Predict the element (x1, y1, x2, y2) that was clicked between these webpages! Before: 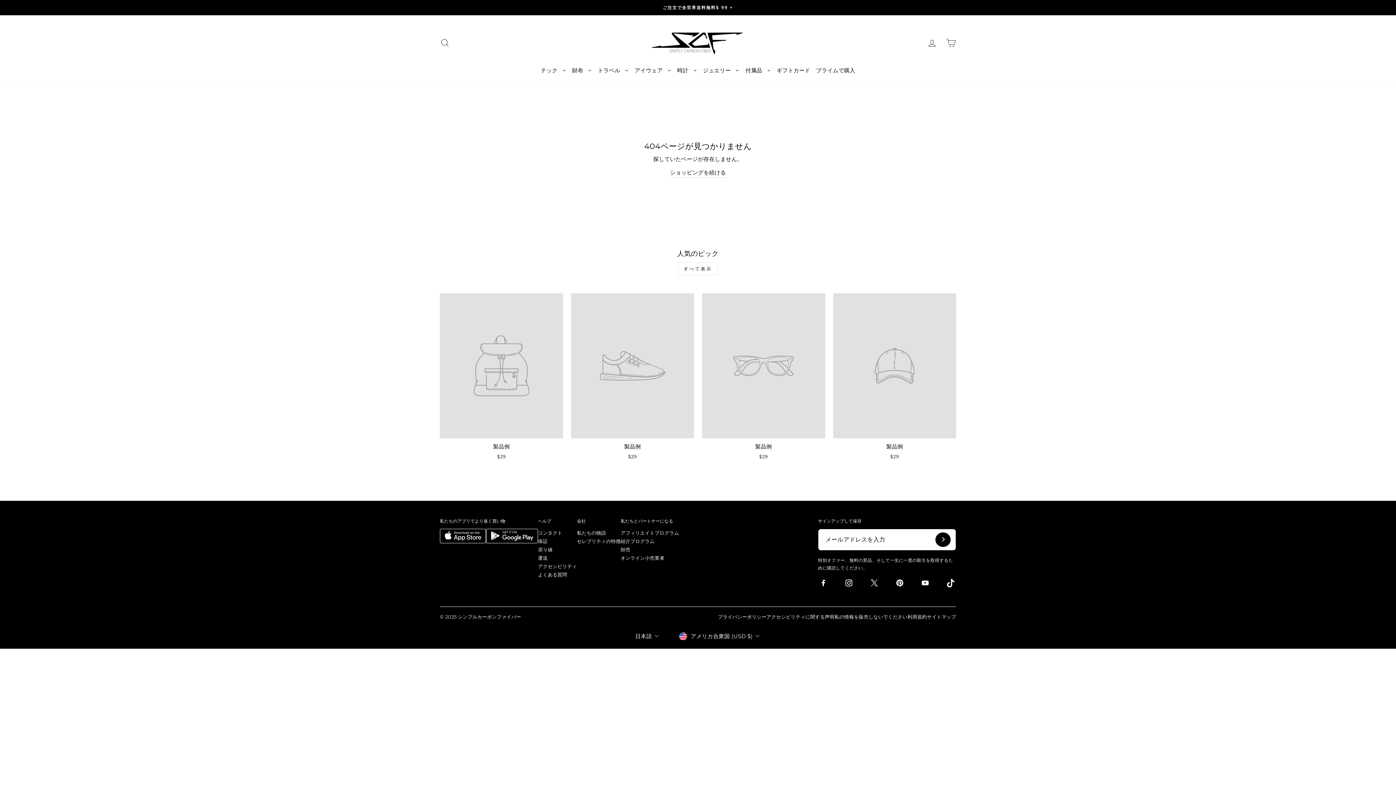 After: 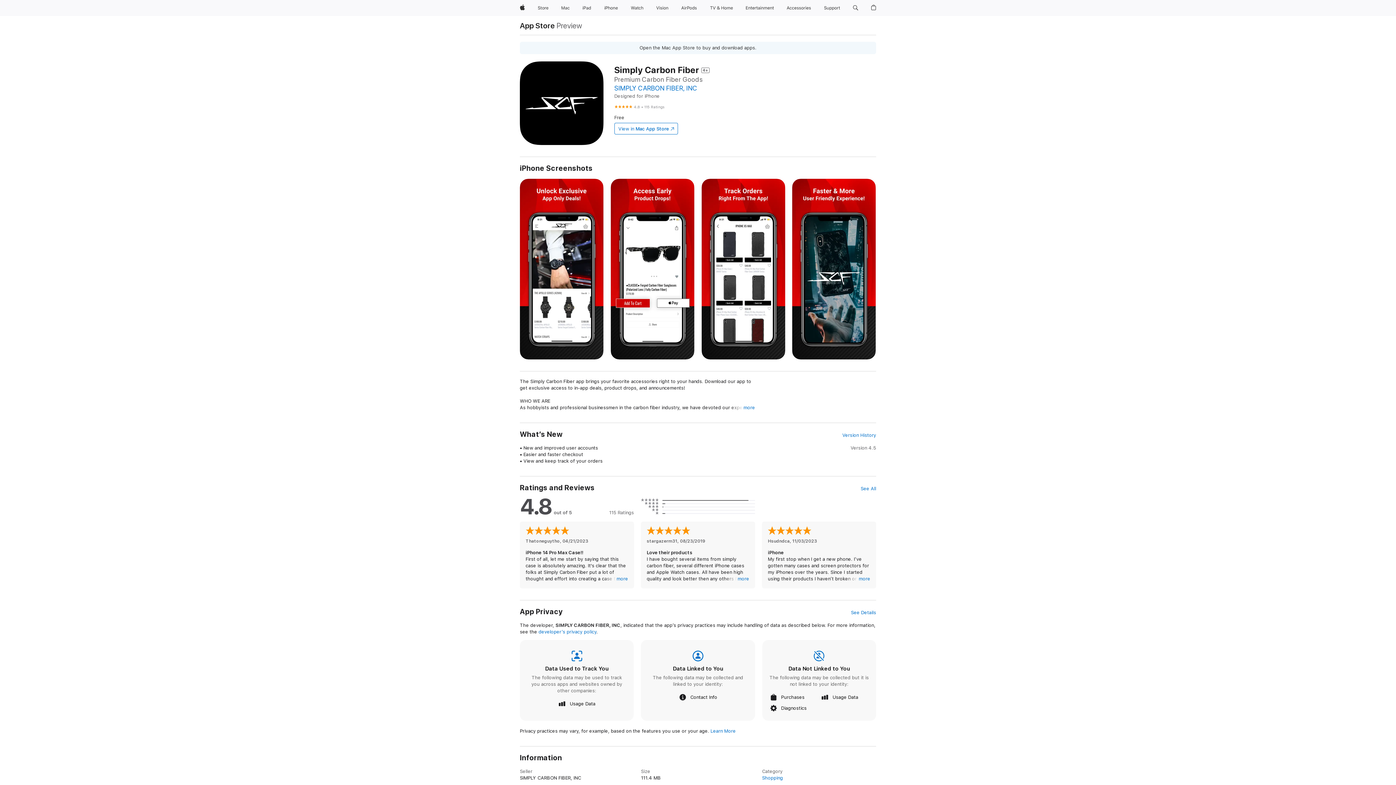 Action: bbox: (440, 528, 486, 543)